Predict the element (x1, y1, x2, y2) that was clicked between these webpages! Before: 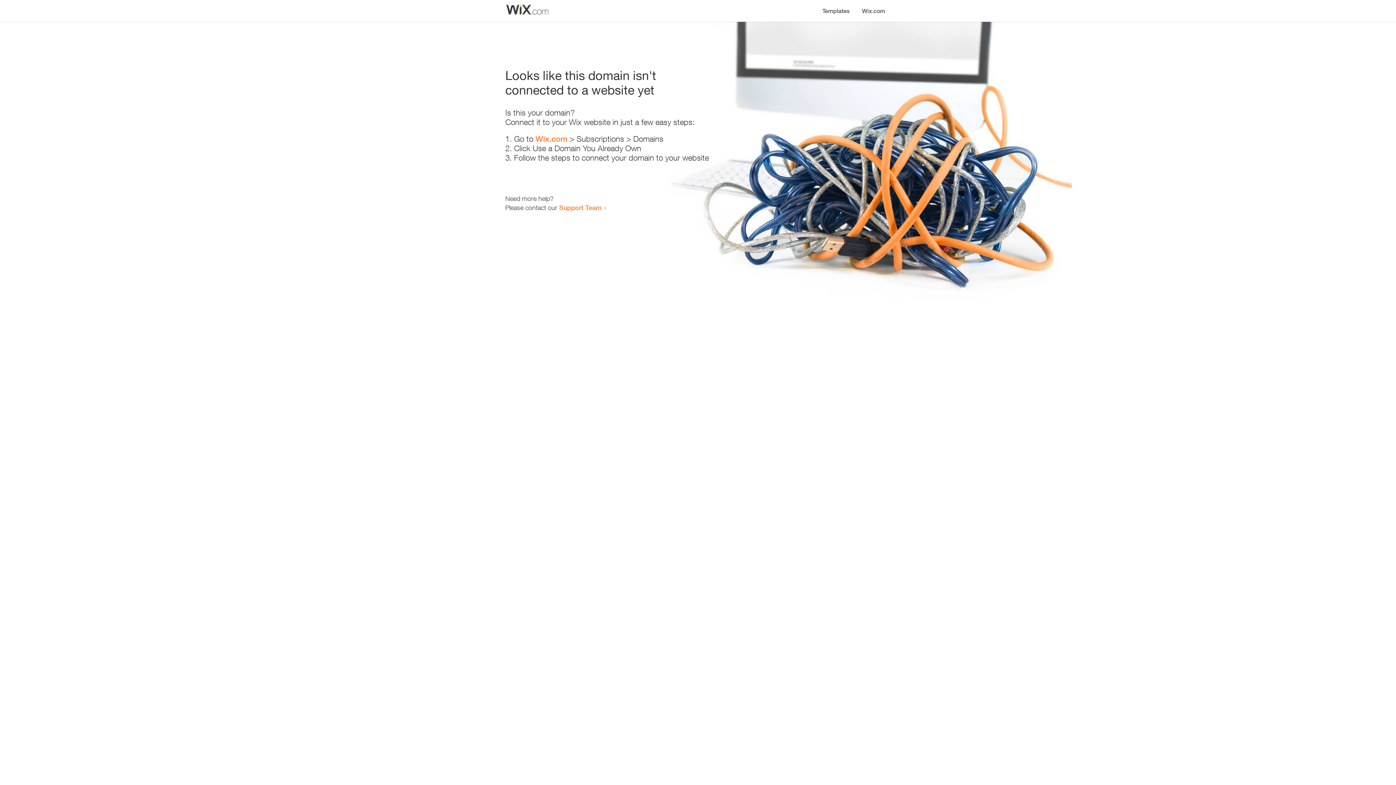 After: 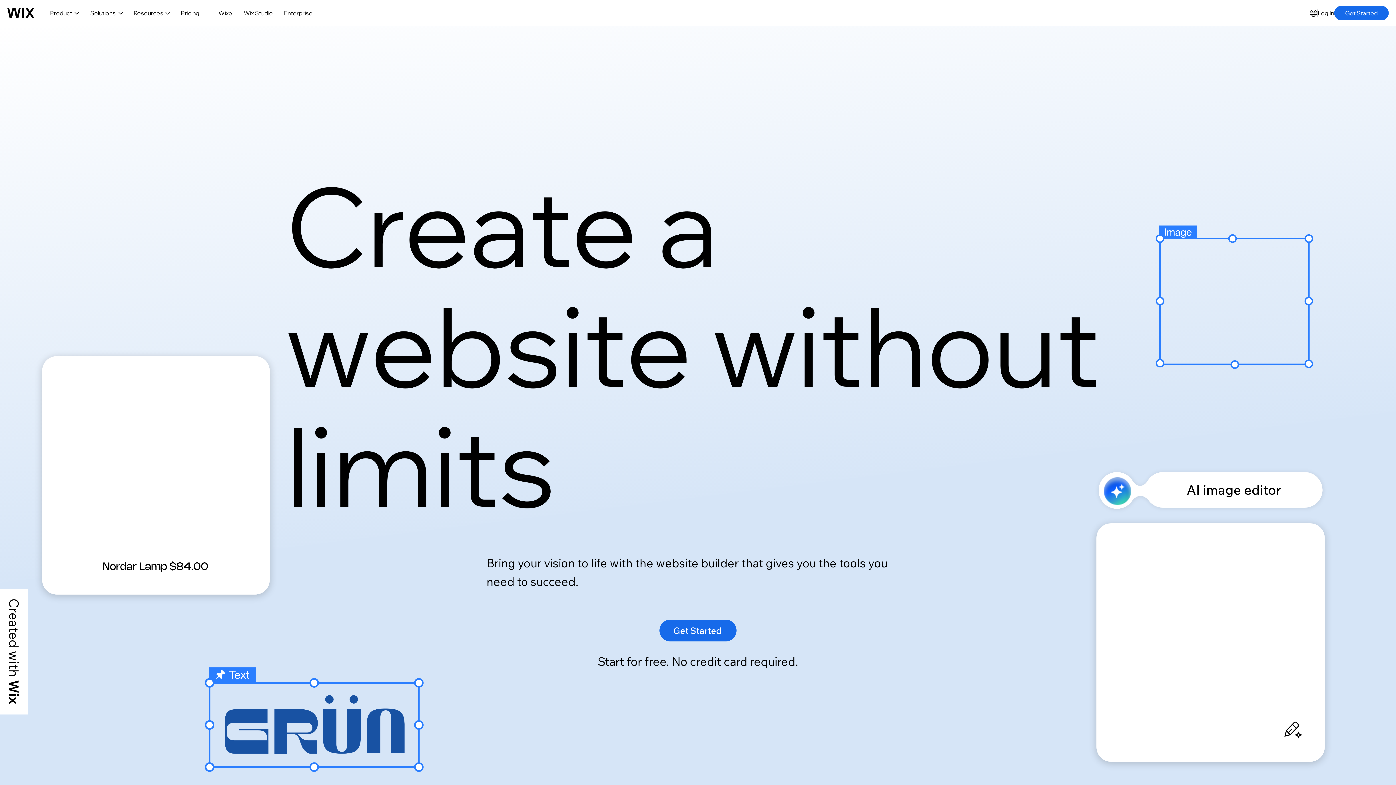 Action: bbox: (535, 134, 567, 143) label: Wix.com